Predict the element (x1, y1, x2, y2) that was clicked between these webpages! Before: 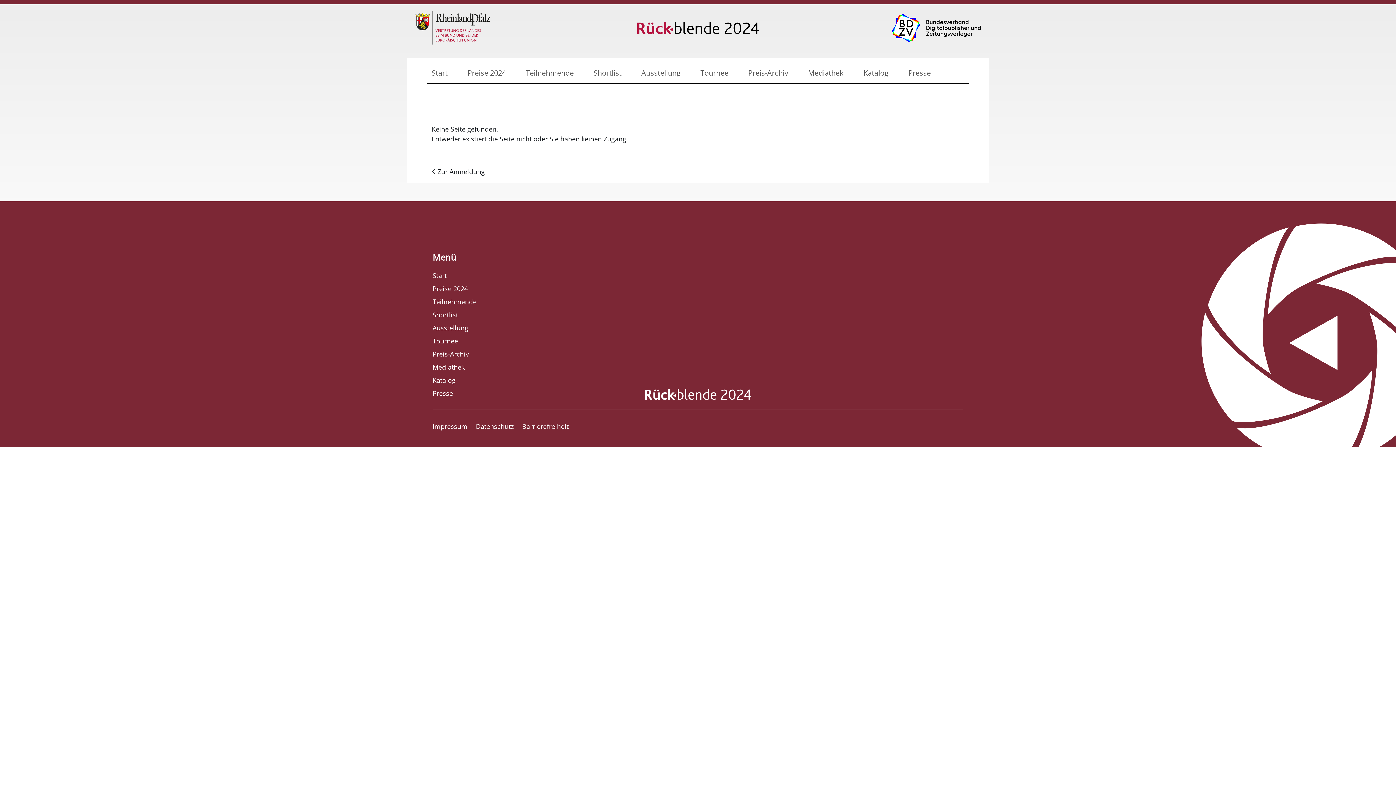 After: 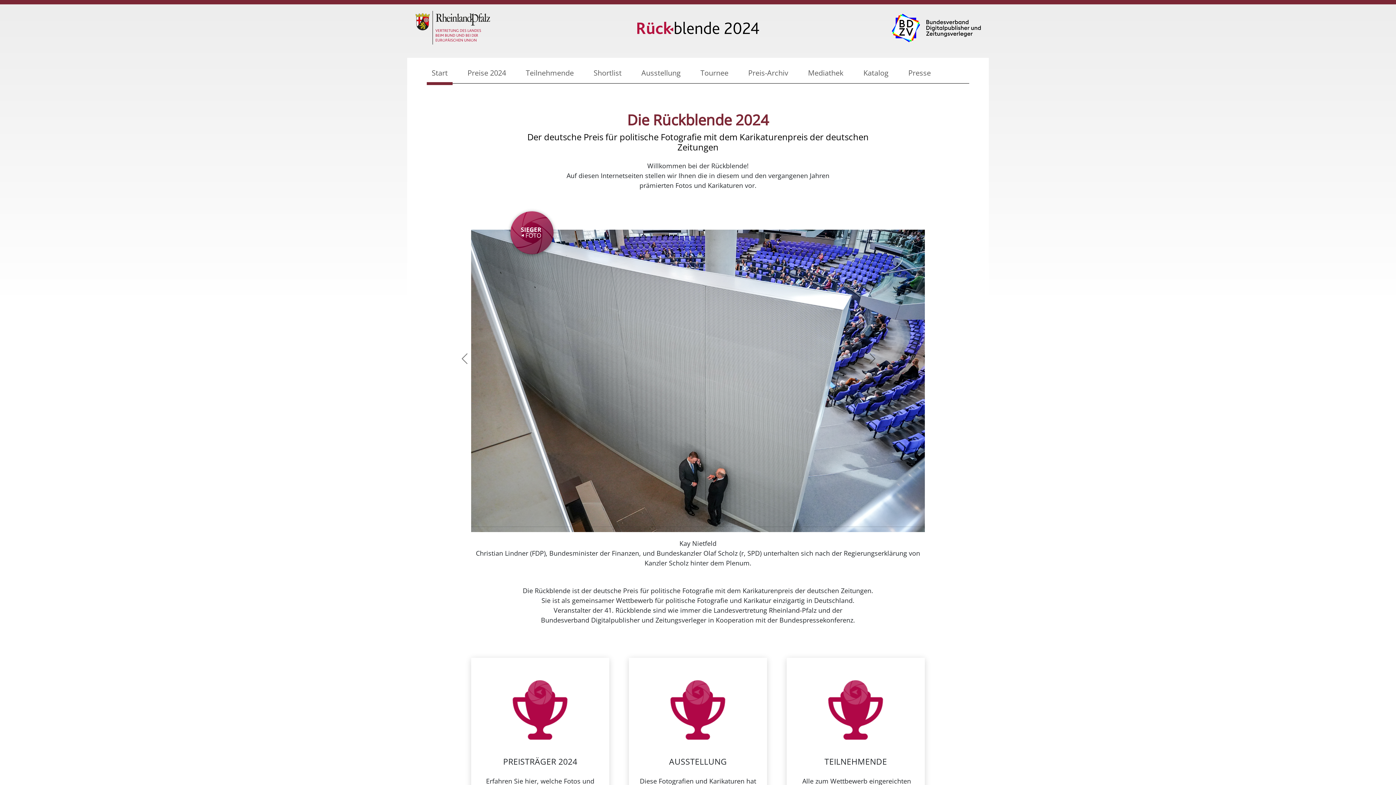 Action: label: Start bbox: (428, 64, 451, 81)